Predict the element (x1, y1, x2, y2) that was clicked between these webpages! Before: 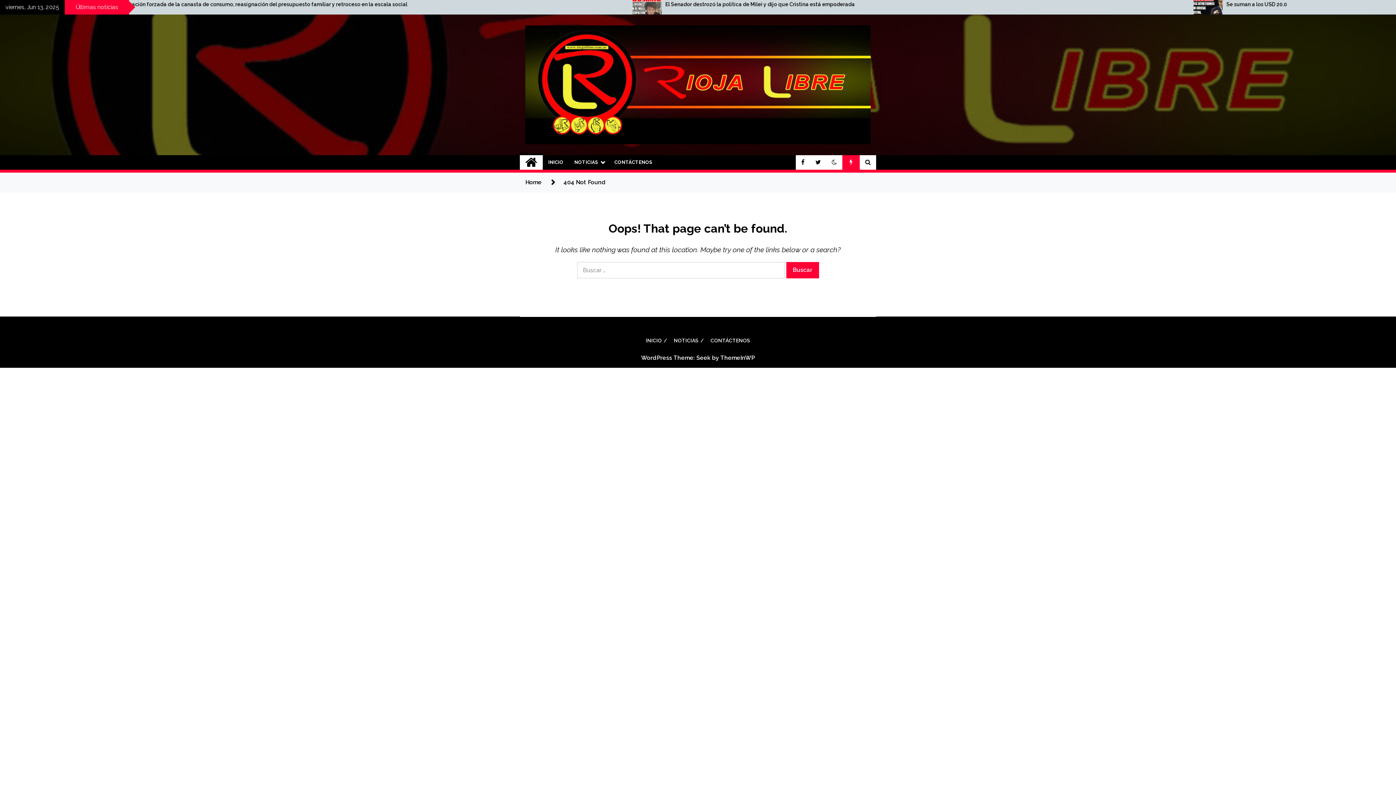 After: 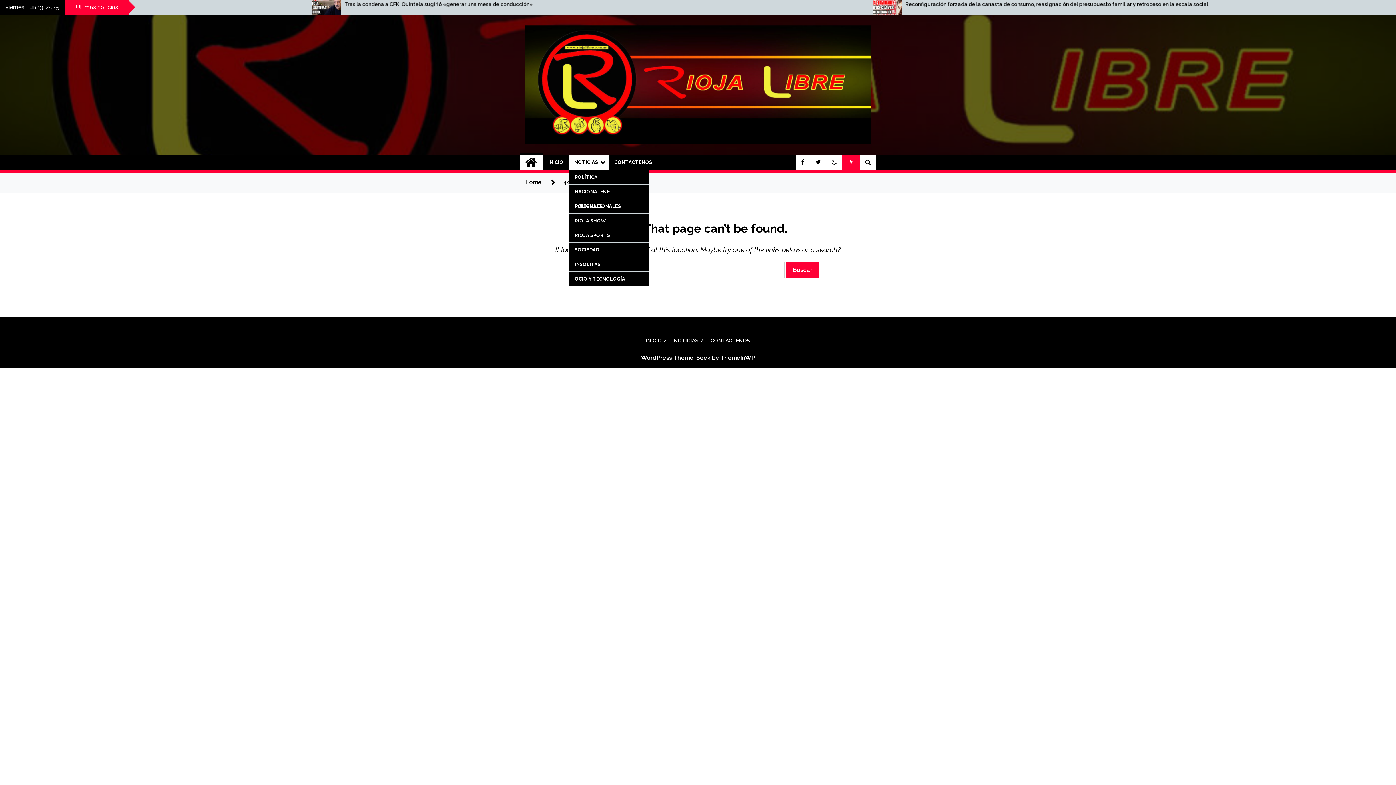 Action: label: NOTICIAS bbox: (569, 155, 609, 169)